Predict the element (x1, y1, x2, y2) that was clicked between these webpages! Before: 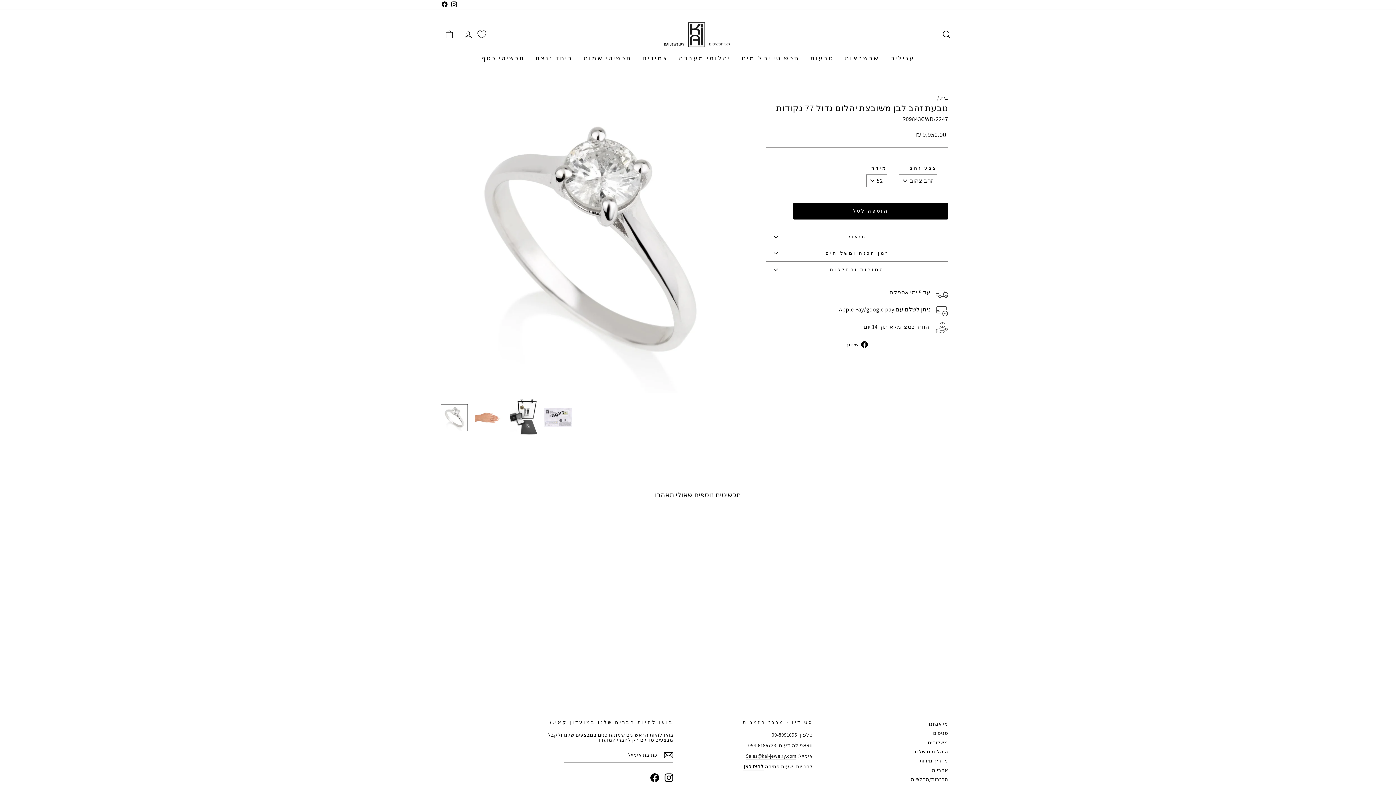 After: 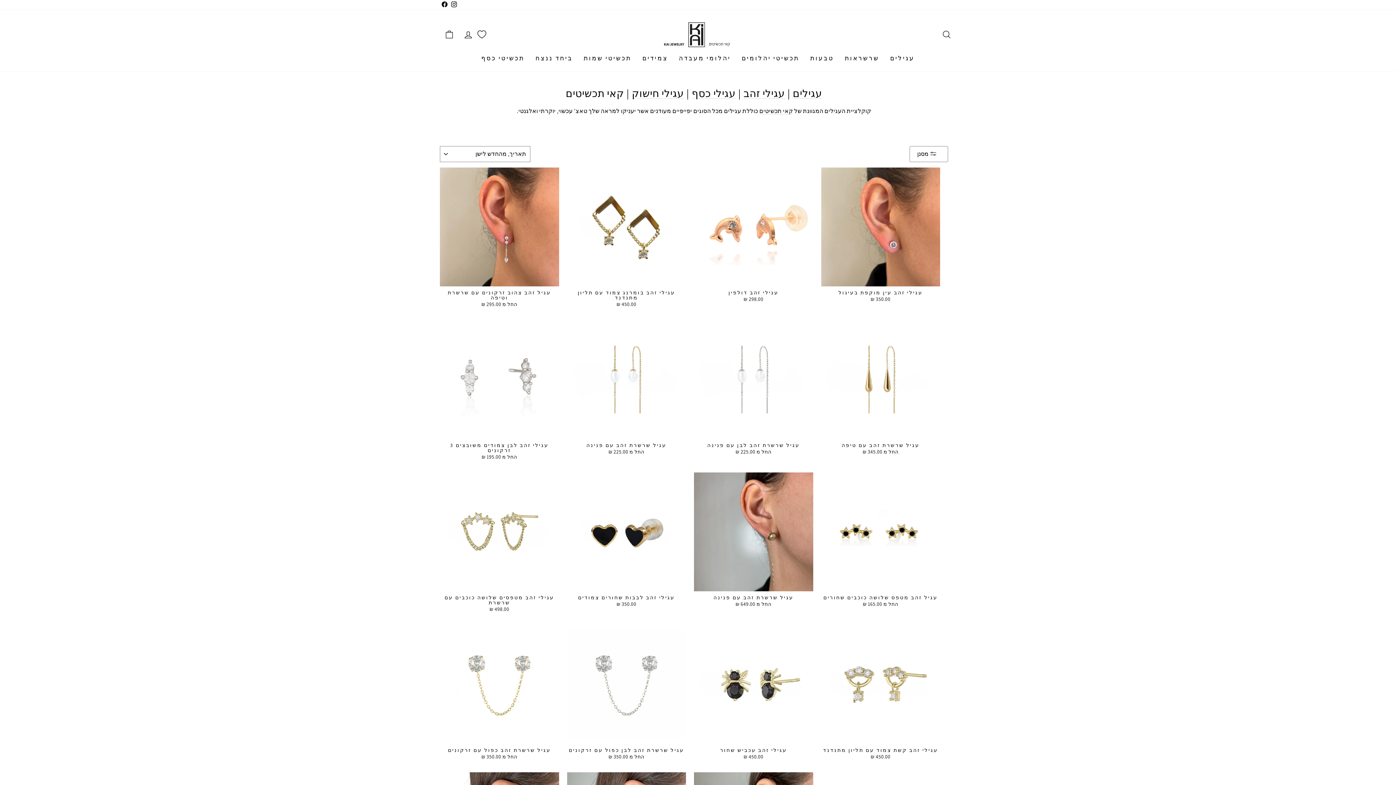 Action: bbox: (884, 52, 920, 64) label: עגילים